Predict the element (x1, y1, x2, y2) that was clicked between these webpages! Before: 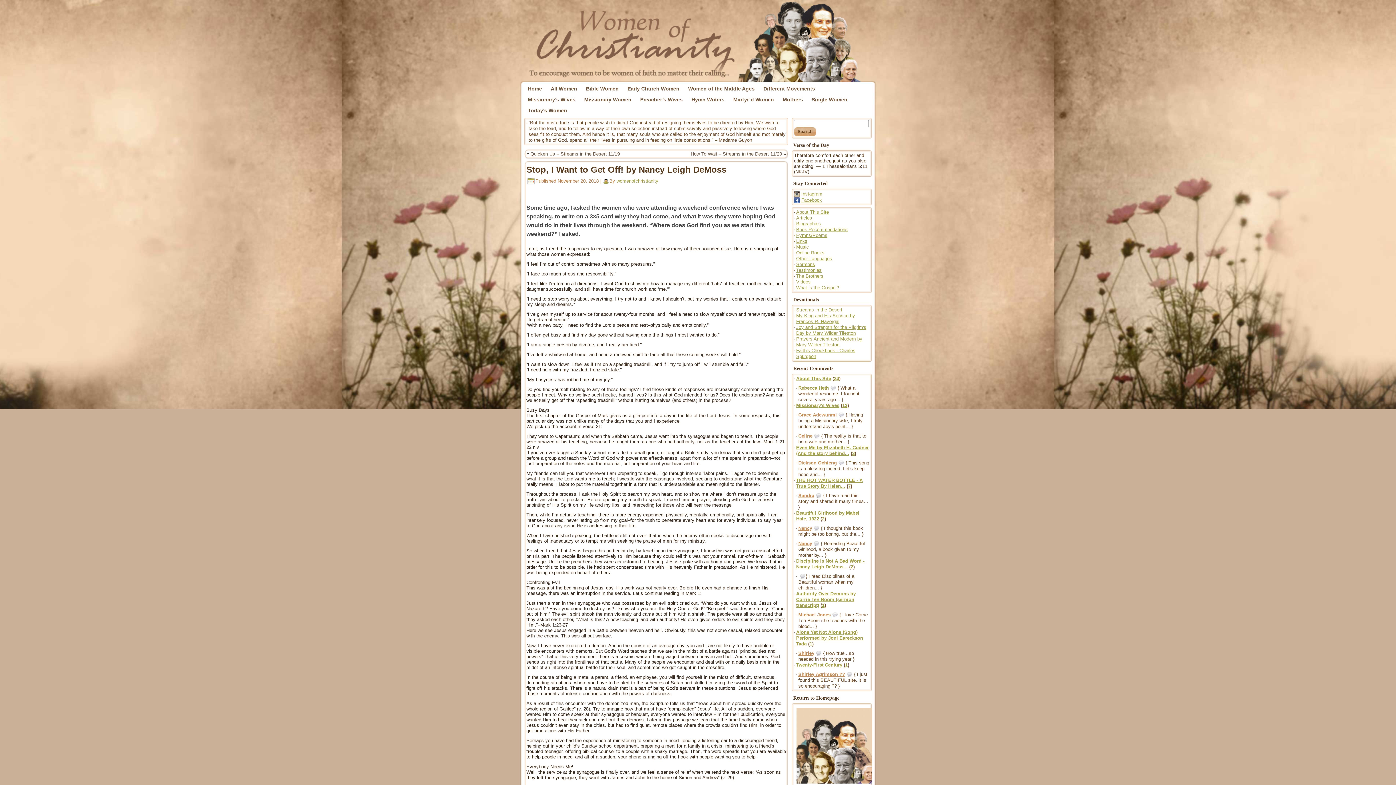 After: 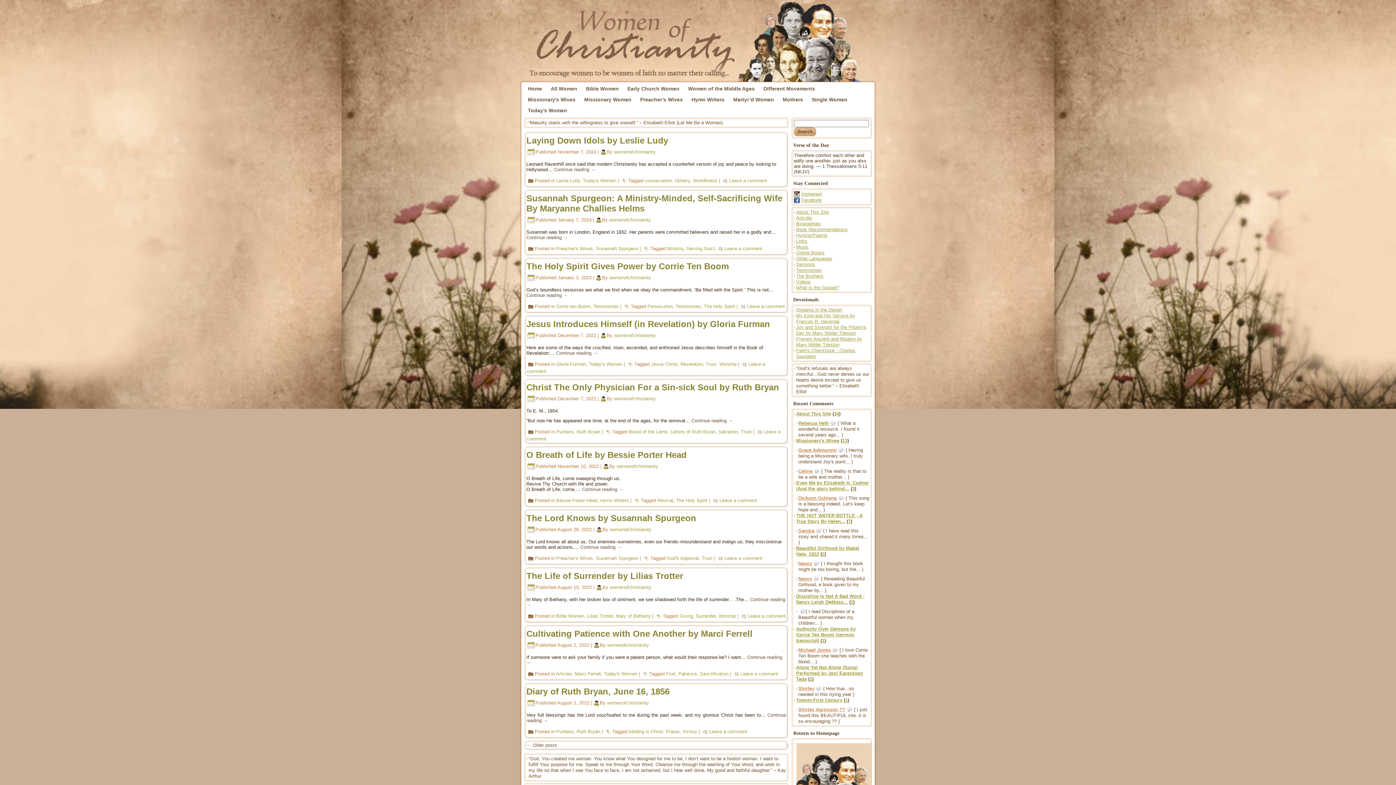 Action: bbox: (794, 782, 874, 787)